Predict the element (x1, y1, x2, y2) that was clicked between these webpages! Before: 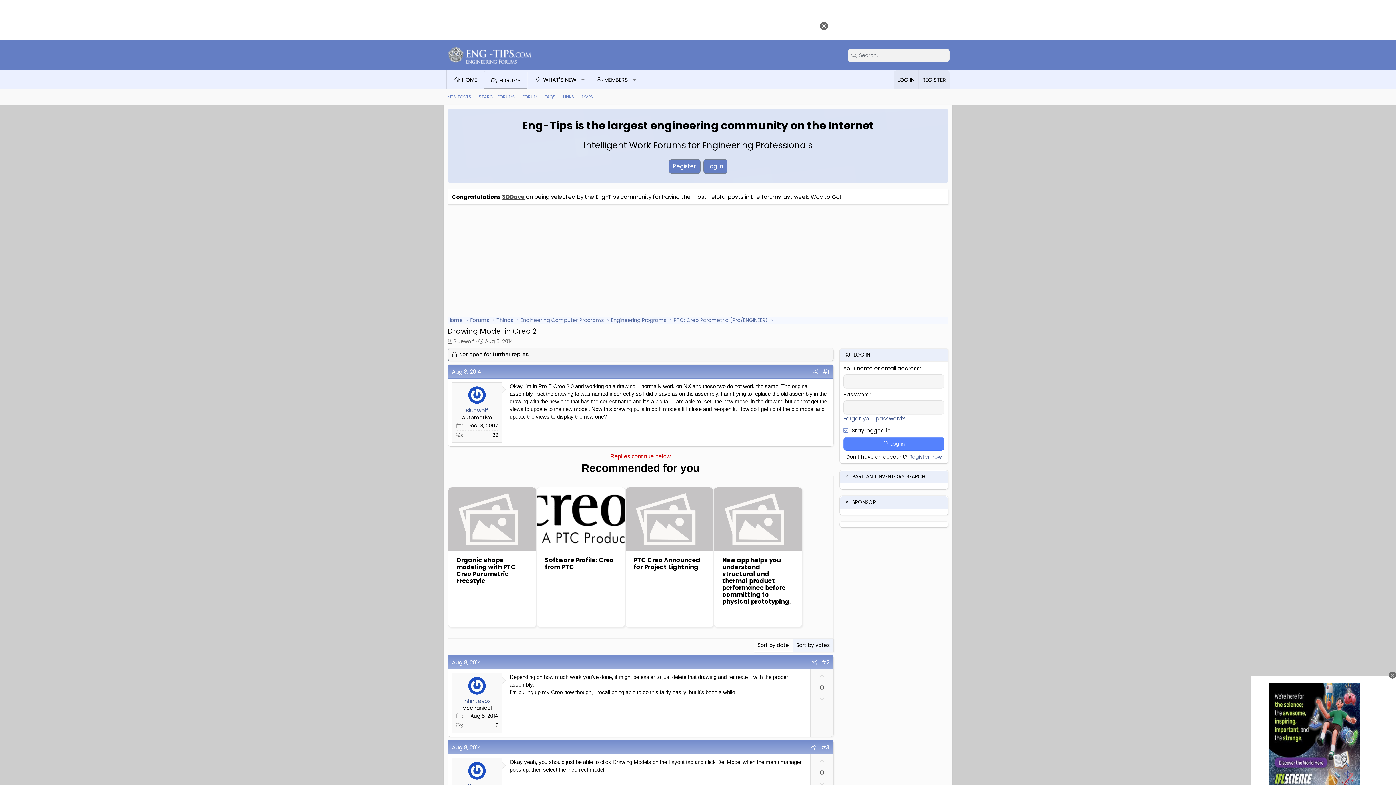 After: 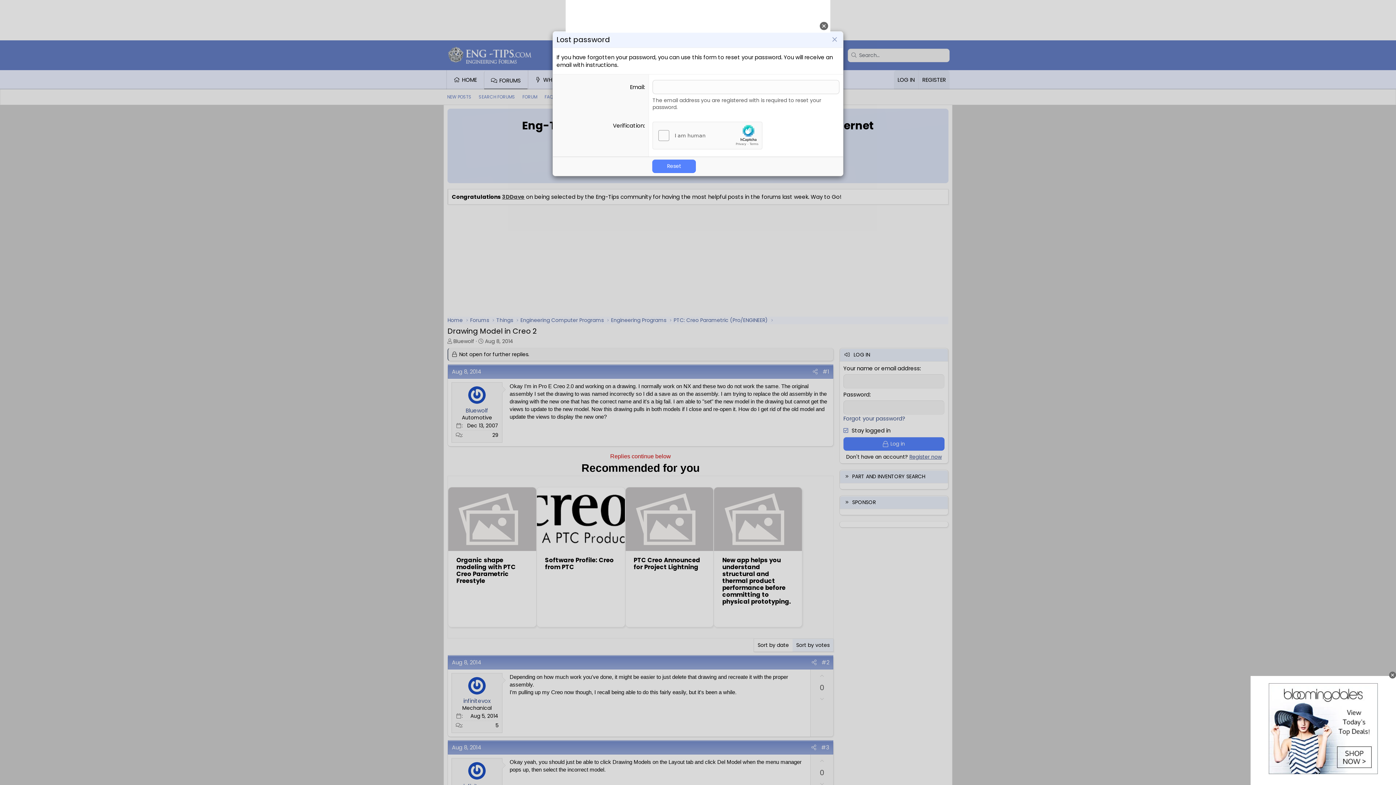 Action: bbox: (843, 414, 905, 422) label: Forgot your password?